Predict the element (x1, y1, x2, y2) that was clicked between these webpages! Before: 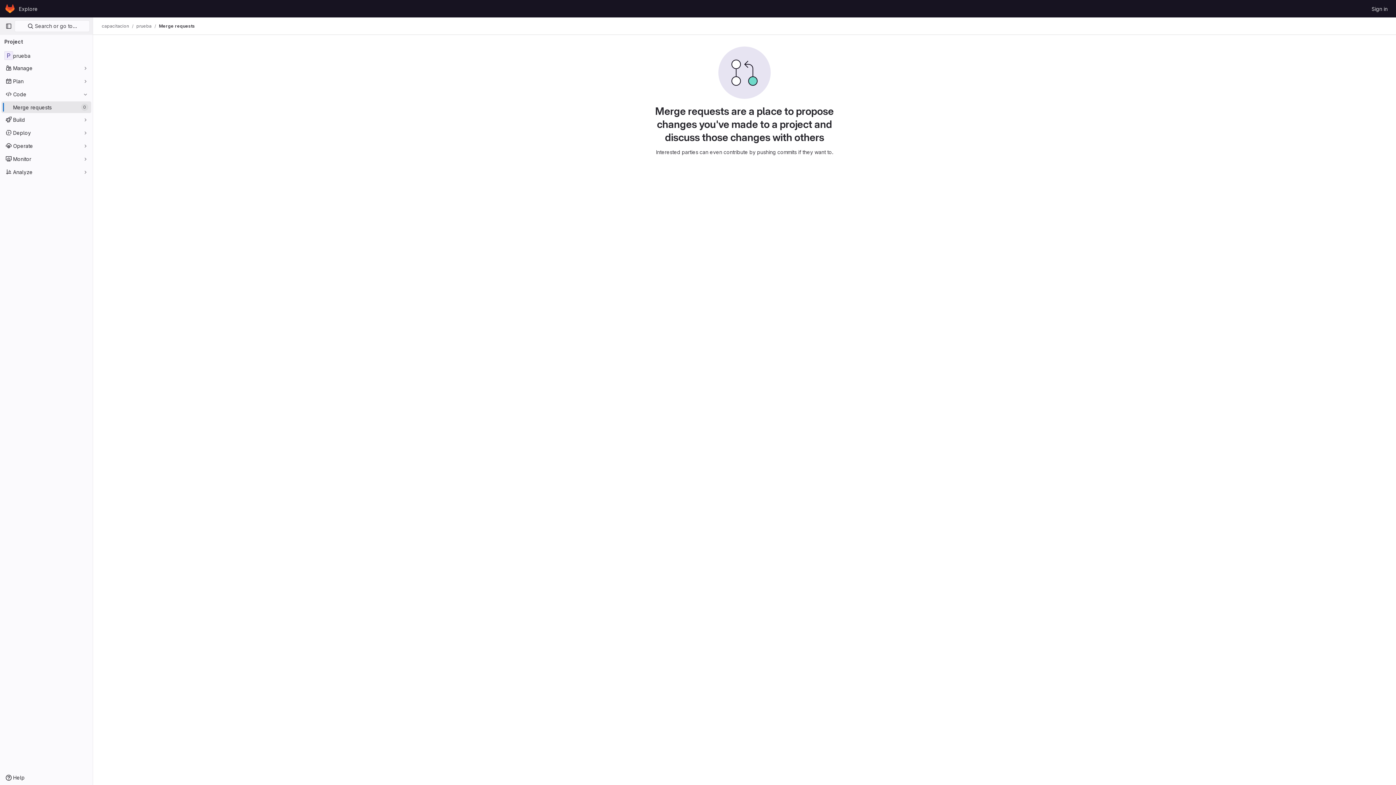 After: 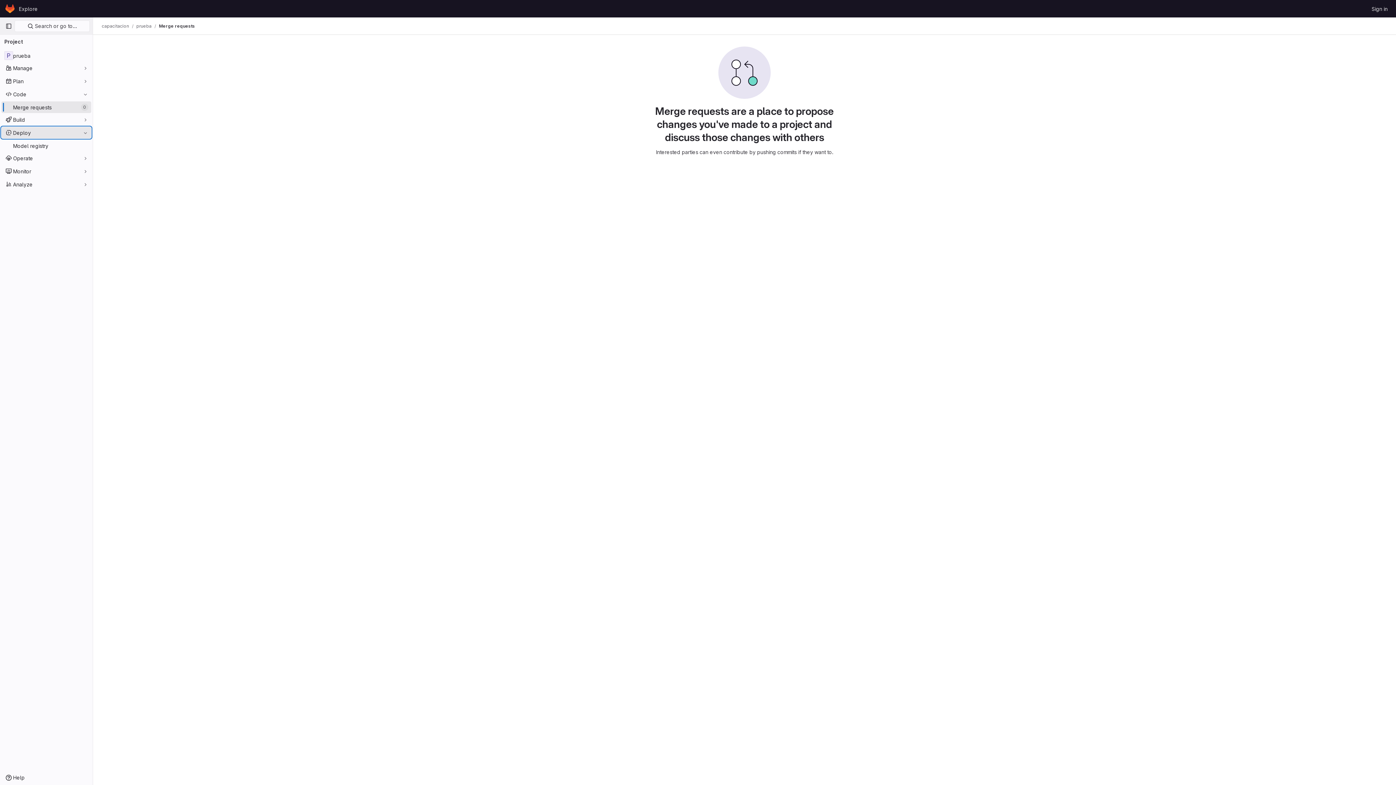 Action: bbox: (1, 126, 91, 138) label: Deploy